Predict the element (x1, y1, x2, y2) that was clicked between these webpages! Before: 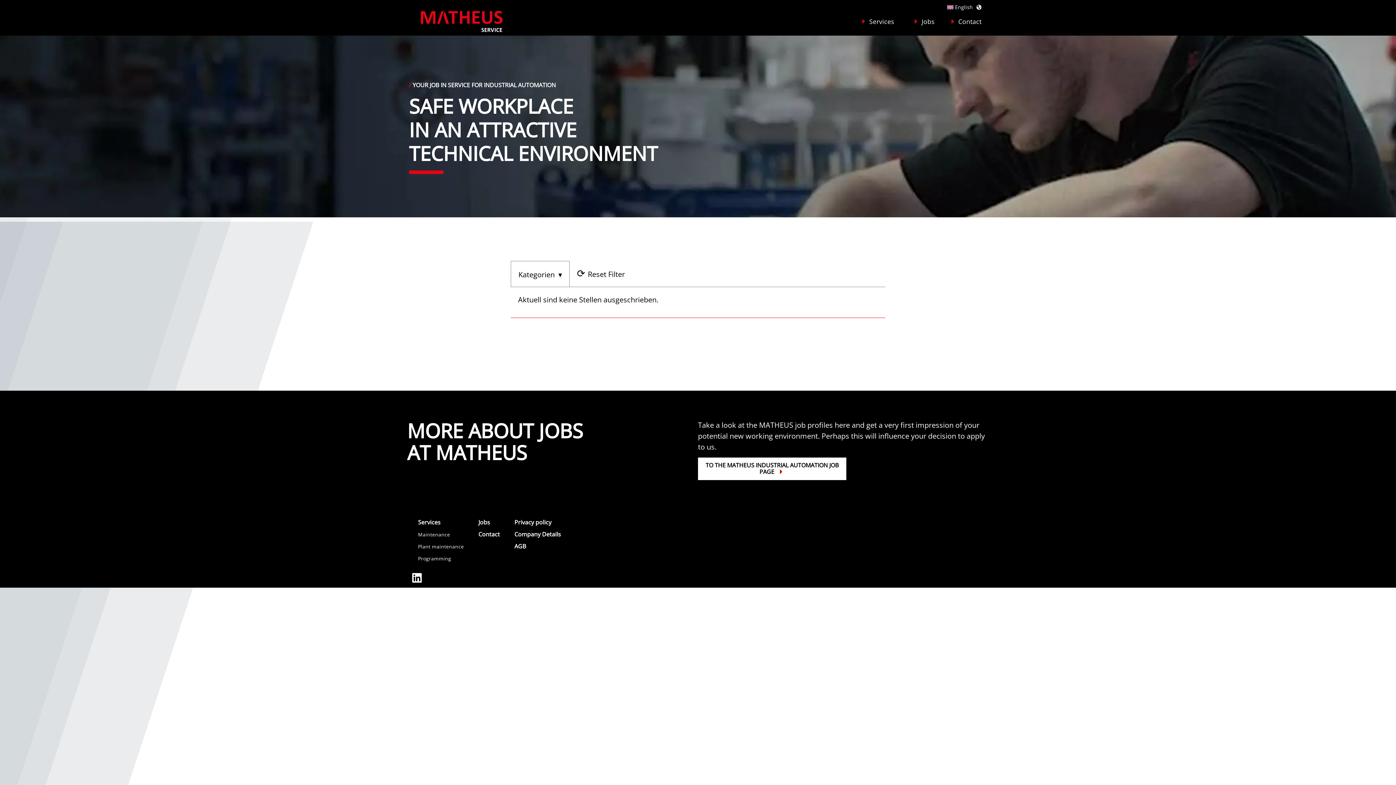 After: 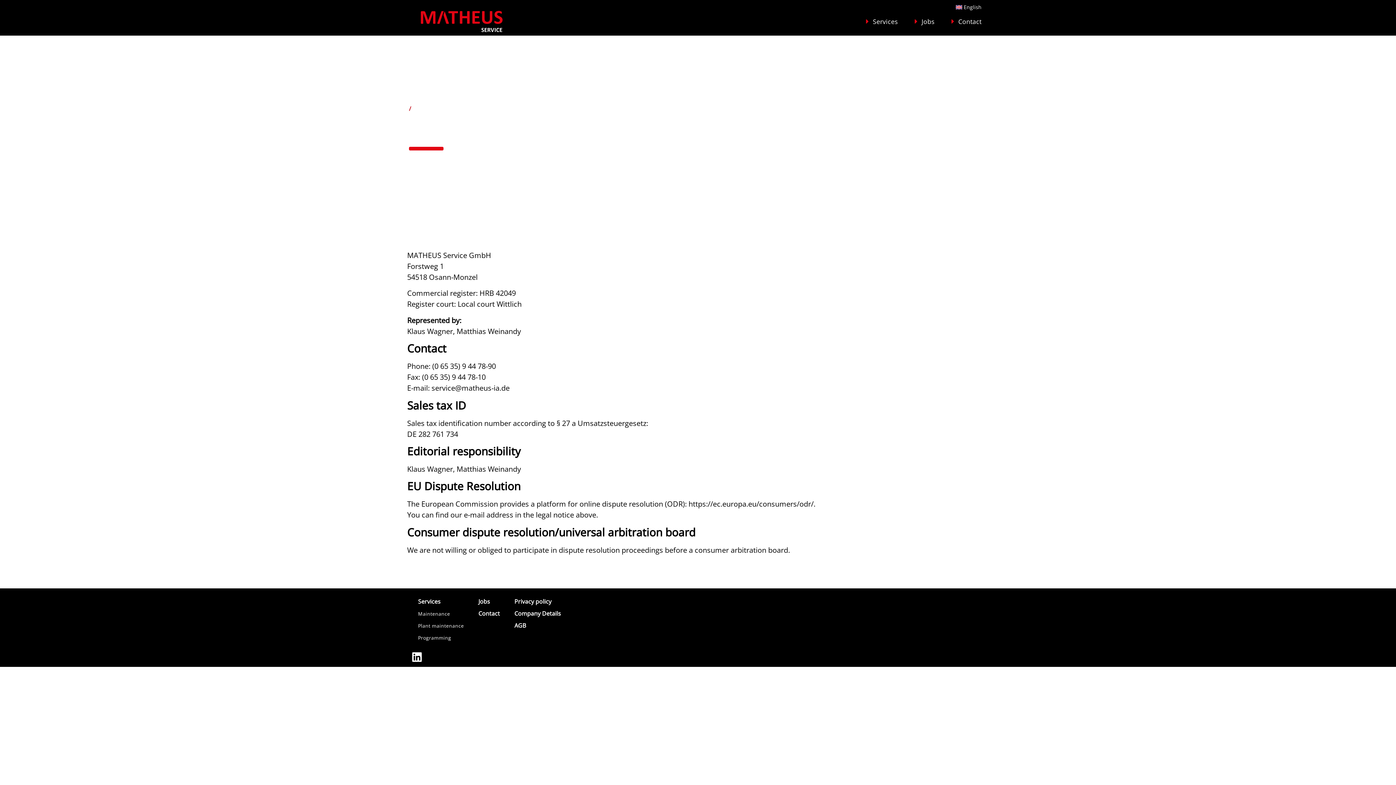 Action: bbox: (507, 528, 568, 540) label: Company Details